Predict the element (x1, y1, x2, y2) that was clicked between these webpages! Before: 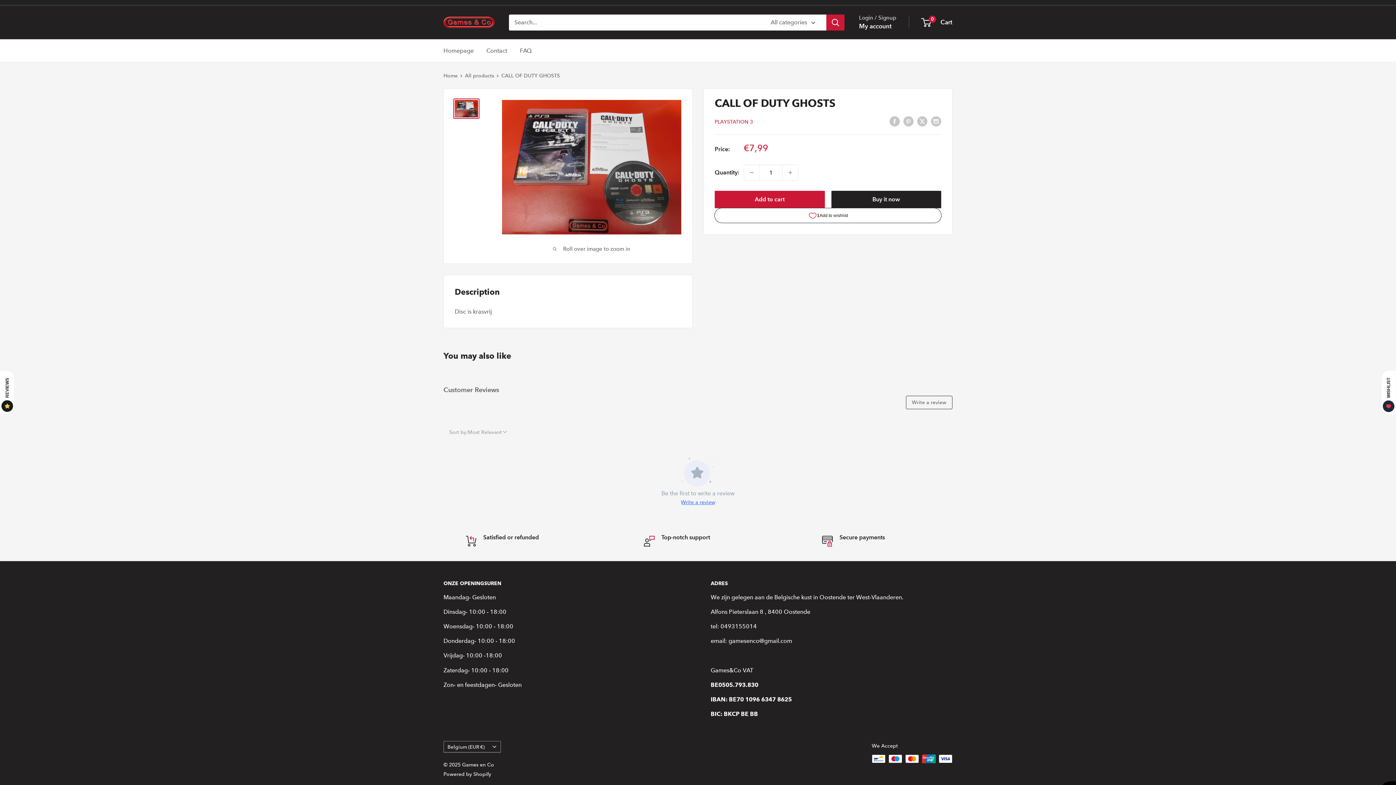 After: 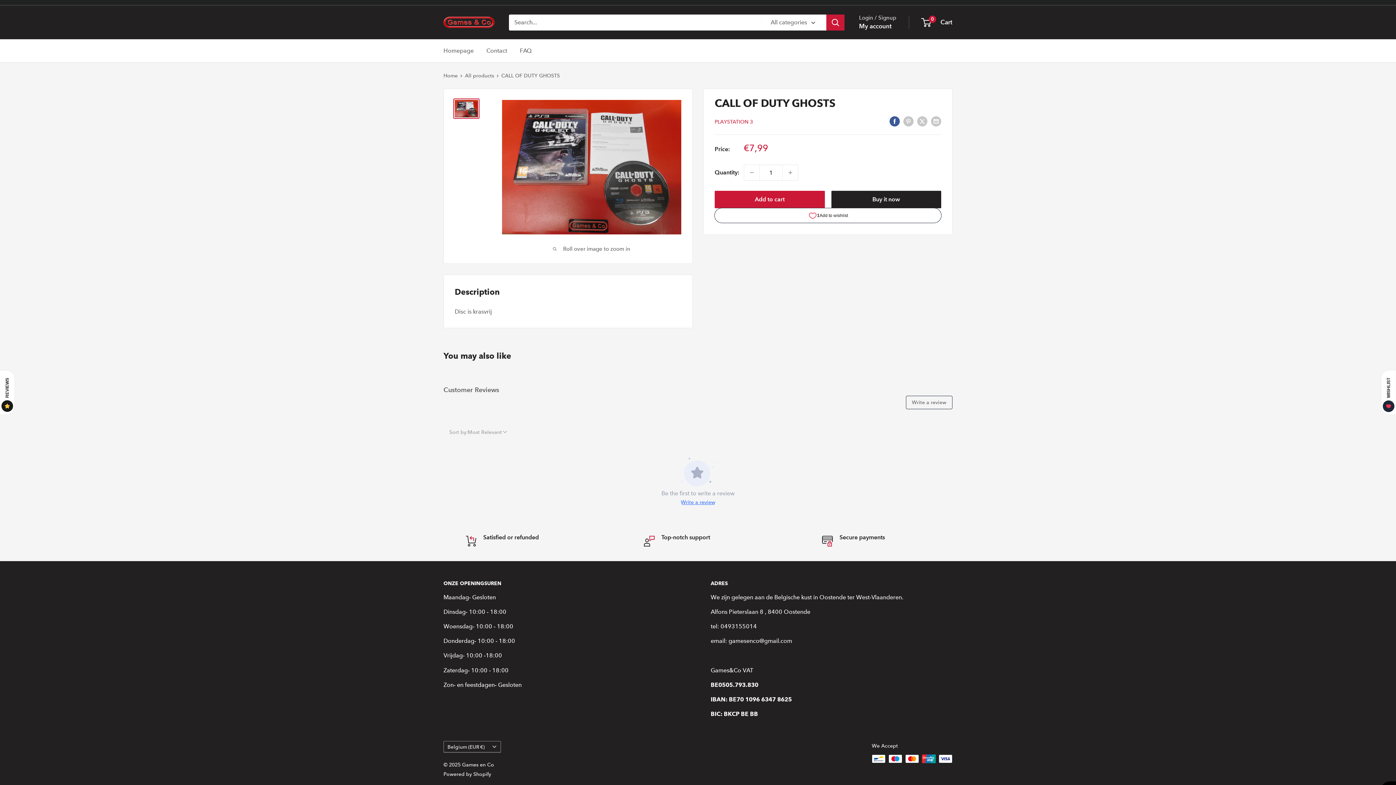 Action: label: Share on Facebook bbox: (889, 115, 900, 126)